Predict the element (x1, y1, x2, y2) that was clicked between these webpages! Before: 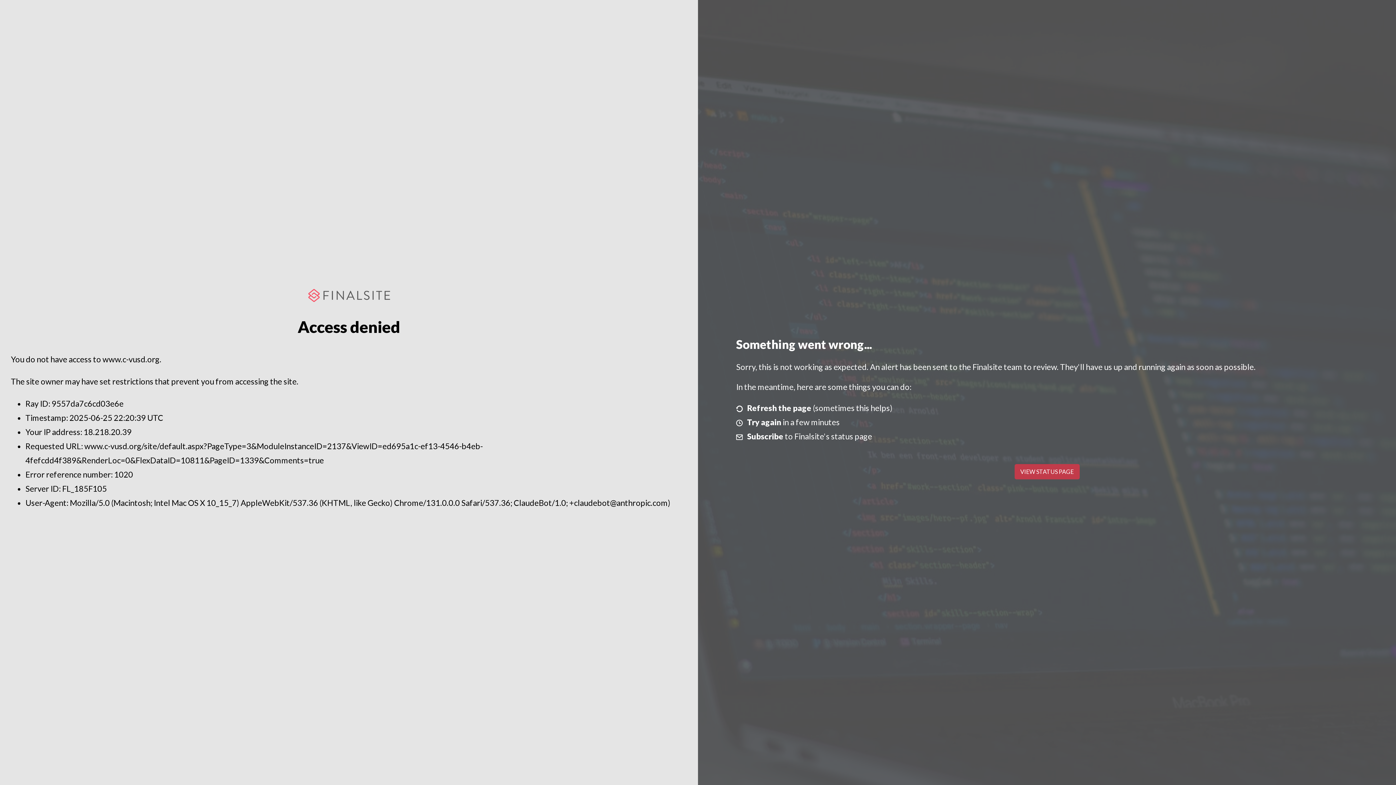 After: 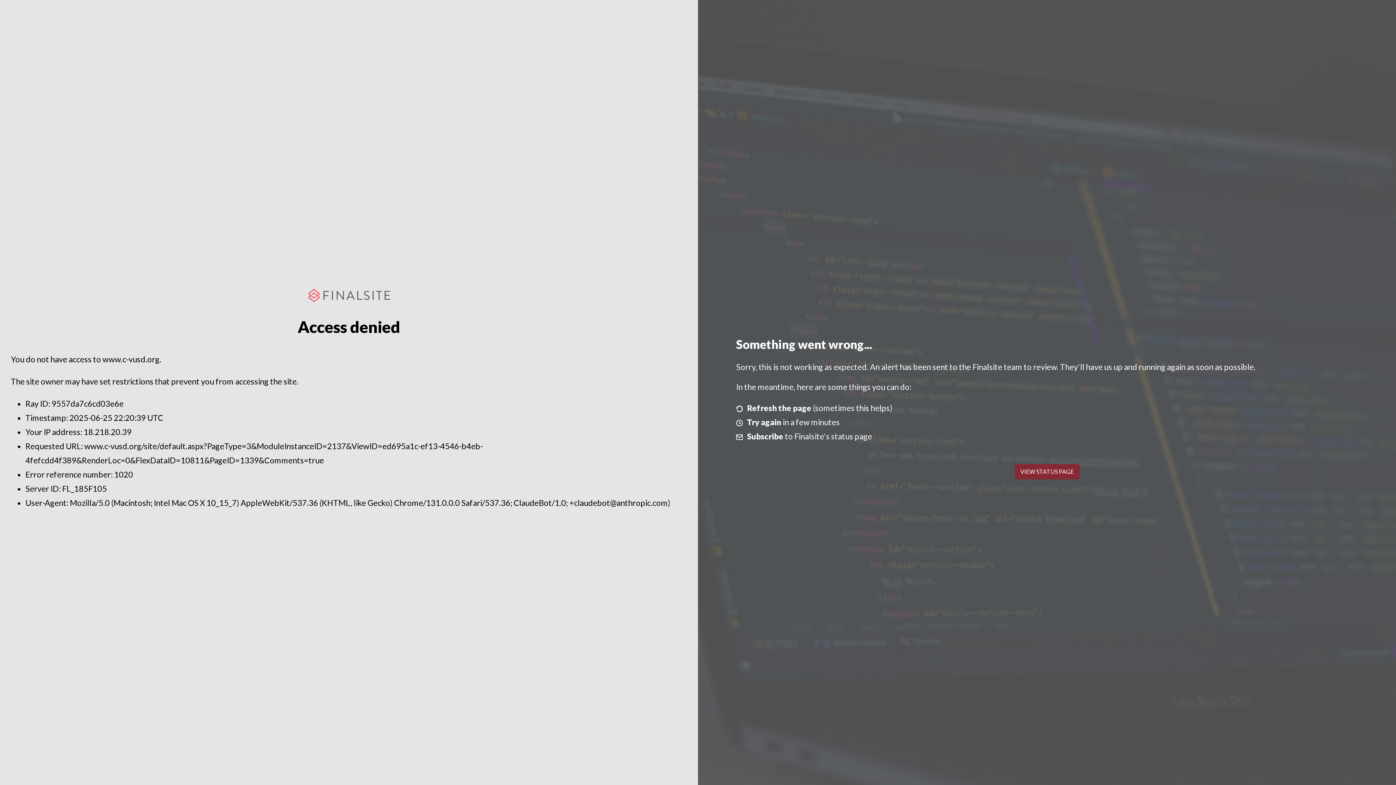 Action: bbox: (1014, 464, 1079, 479) label: VIEW STATUS PAGE